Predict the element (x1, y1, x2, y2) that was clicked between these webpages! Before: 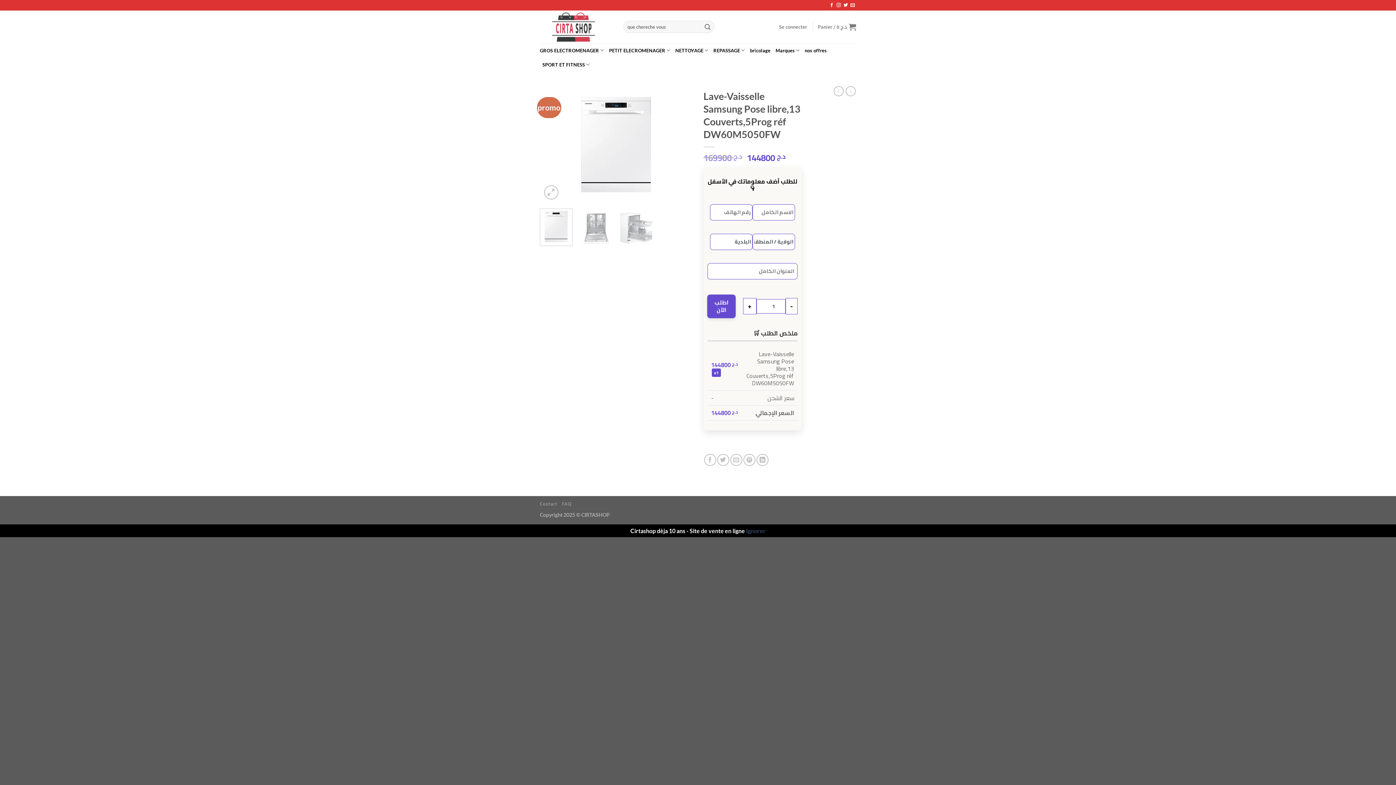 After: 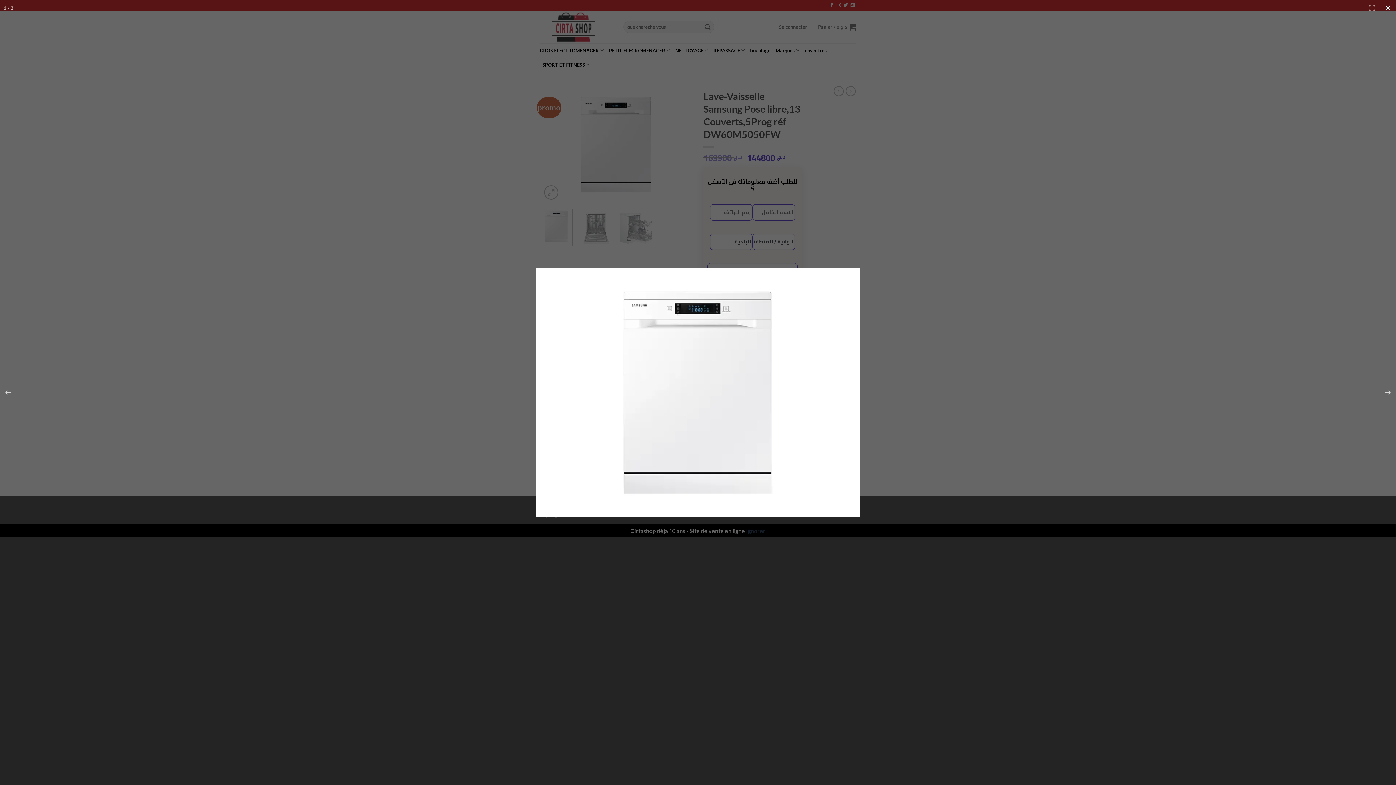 Action: bbox: (540, 140, 692, 147)